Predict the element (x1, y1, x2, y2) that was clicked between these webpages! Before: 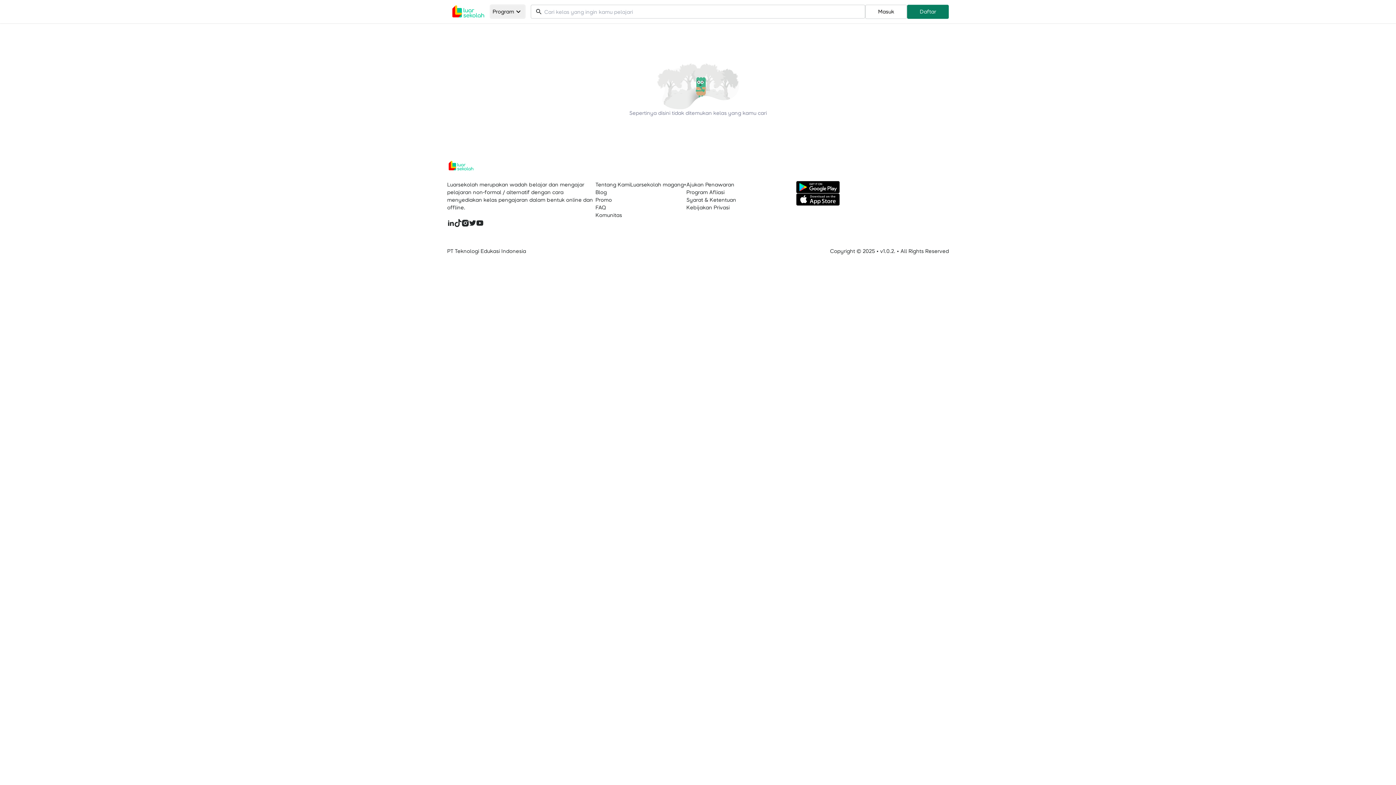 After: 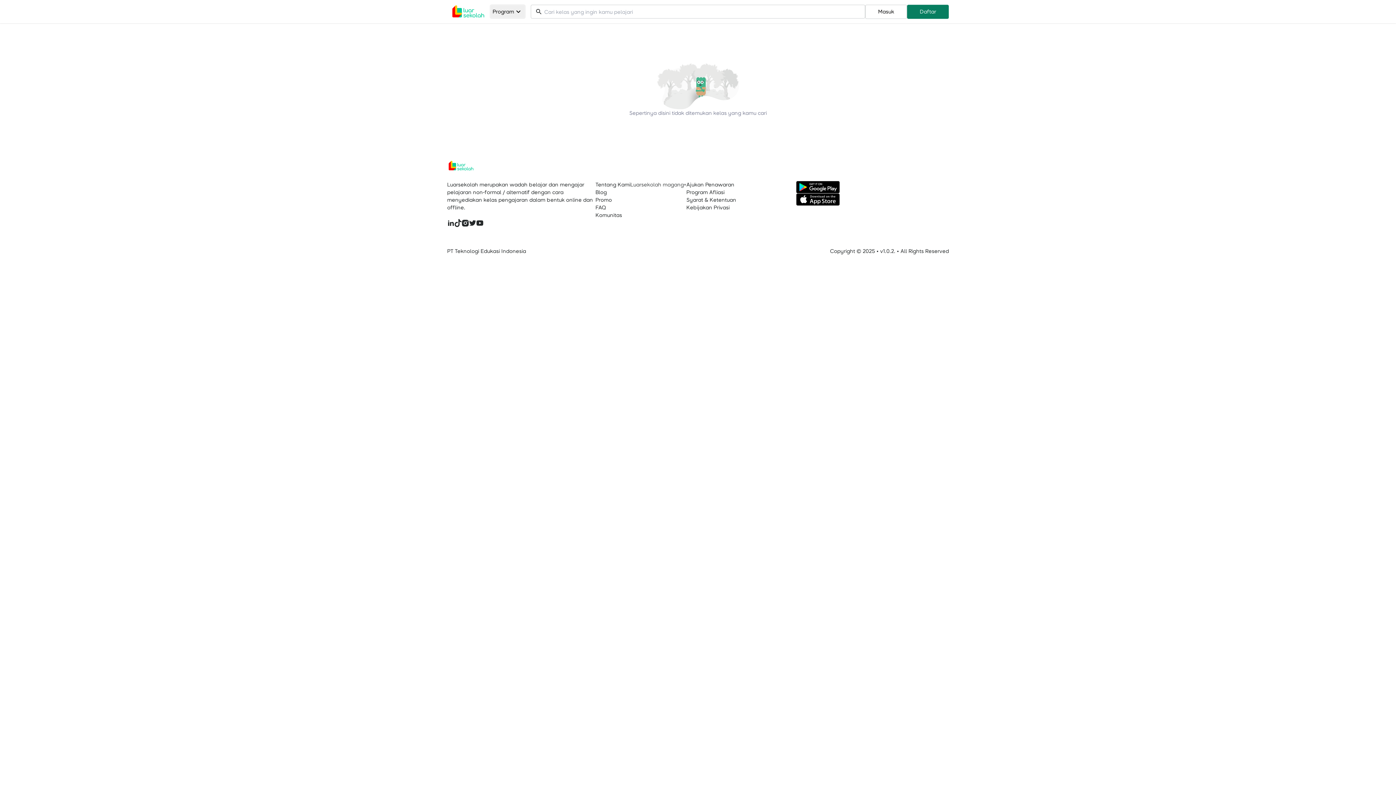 Action: label: Luarsekolah magang+ link bbox: (630, 181, 686, 188)